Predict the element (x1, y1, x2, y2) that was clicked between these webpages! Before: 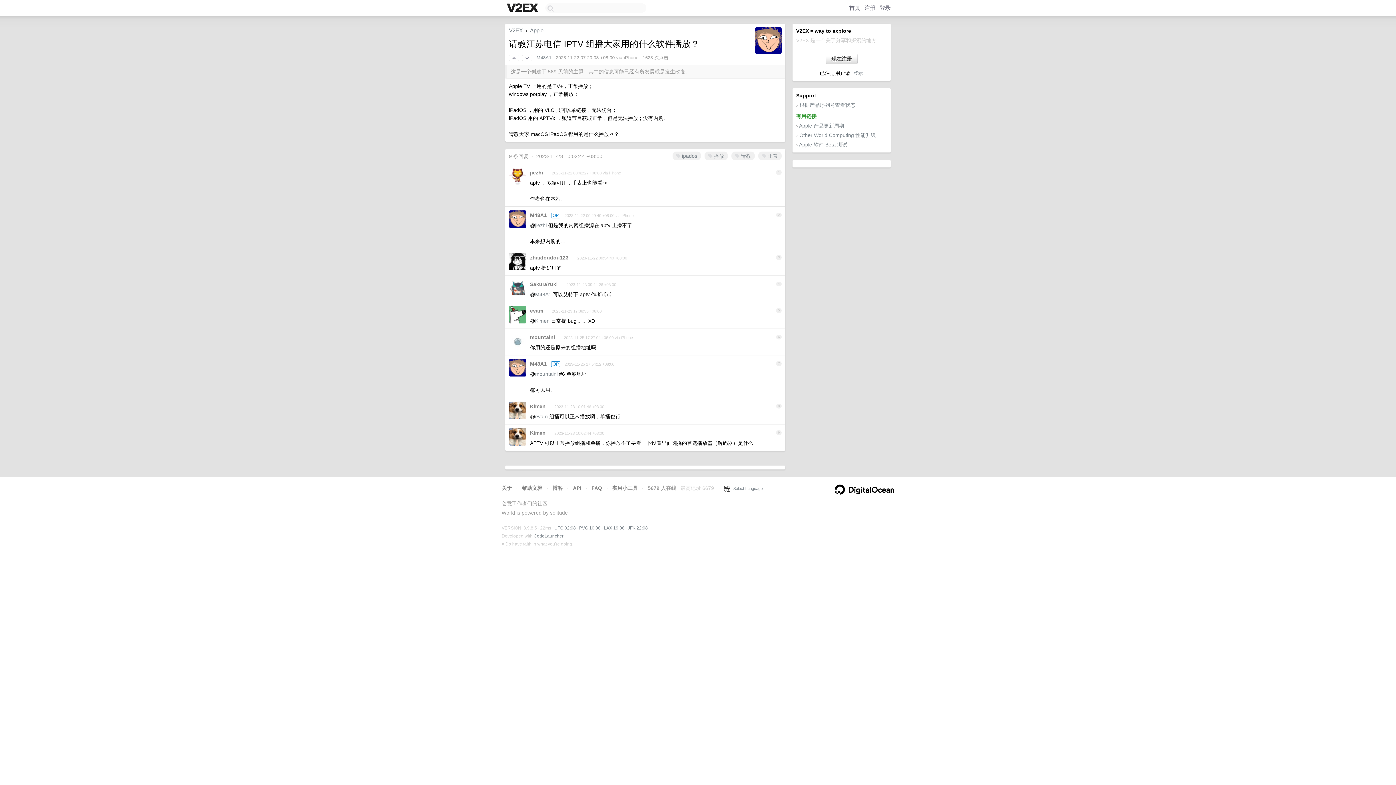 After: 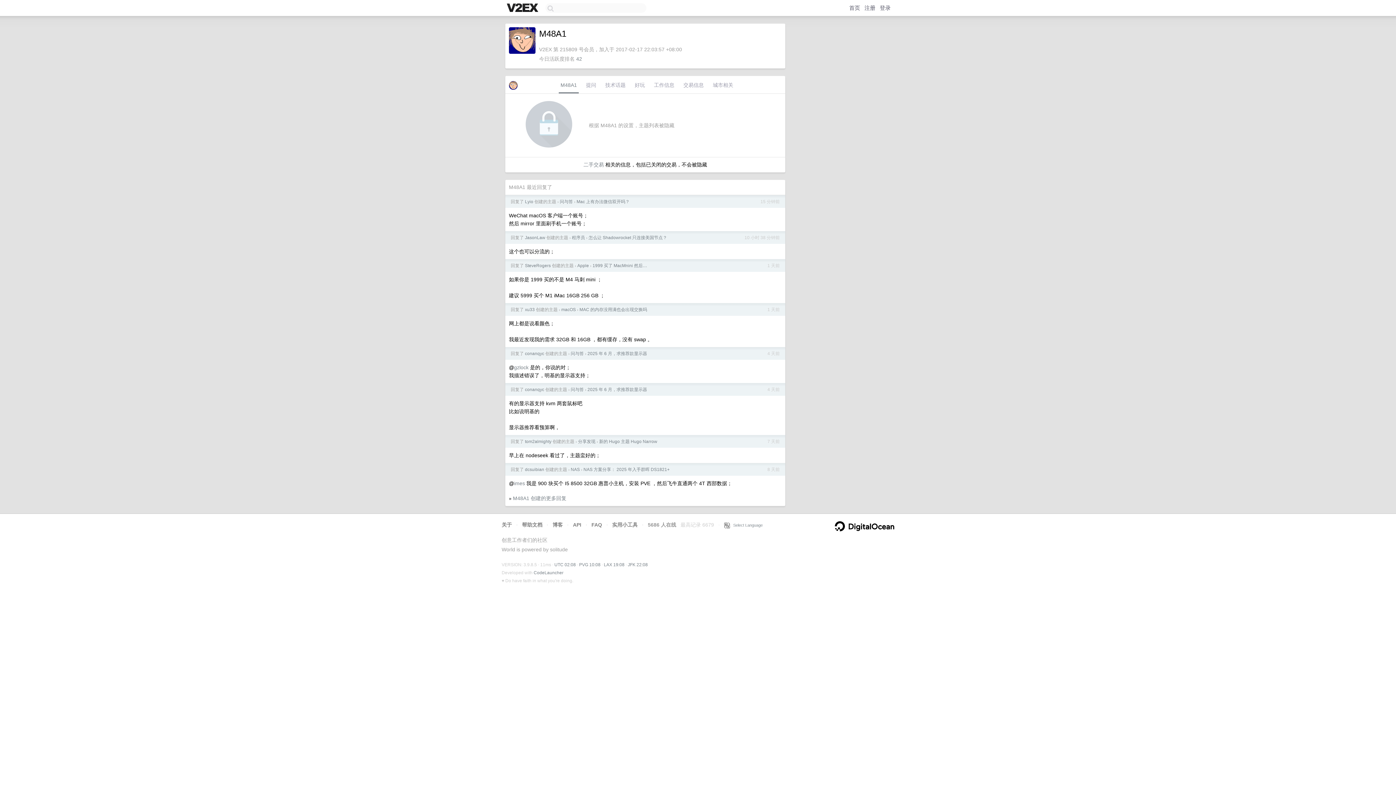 Action: bbox: (530, 212, 546, 218) label: M48A1